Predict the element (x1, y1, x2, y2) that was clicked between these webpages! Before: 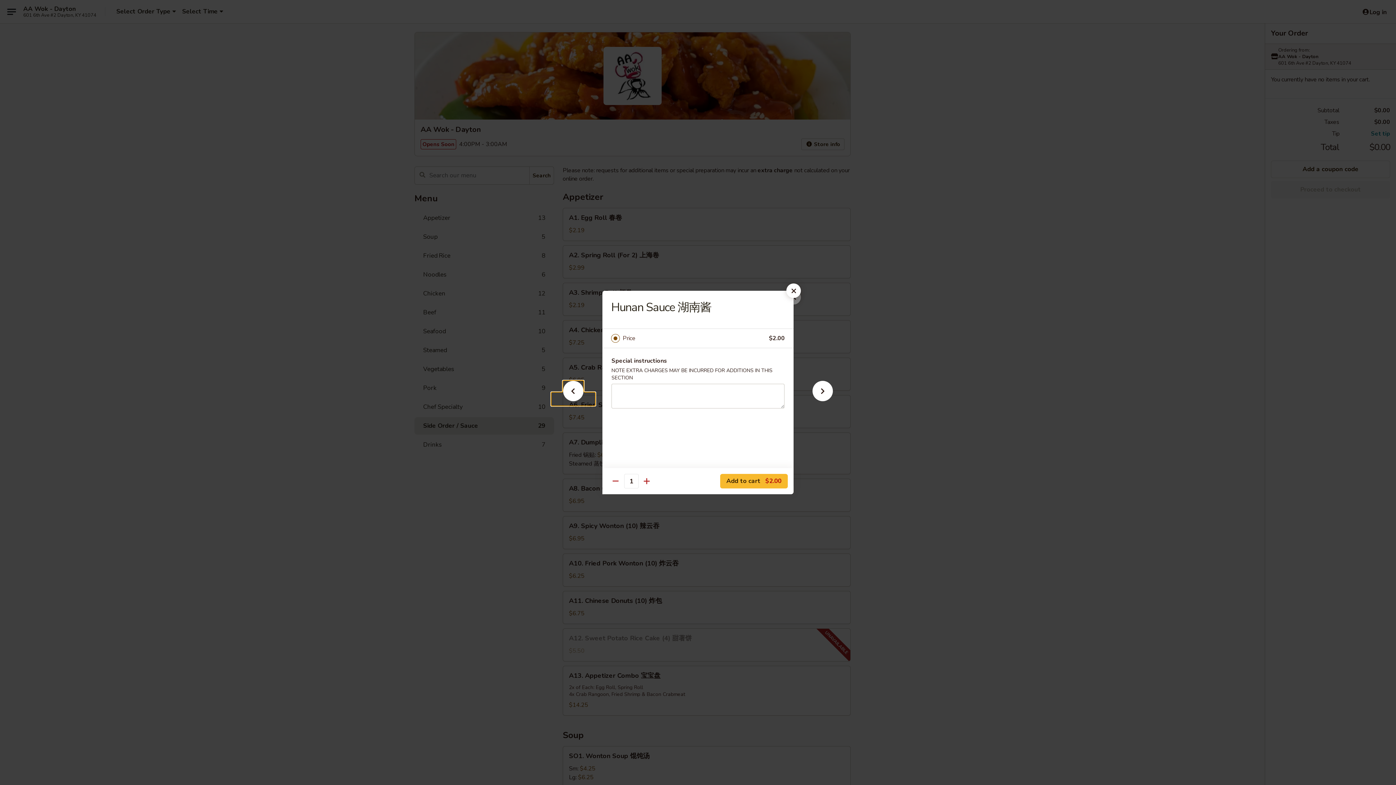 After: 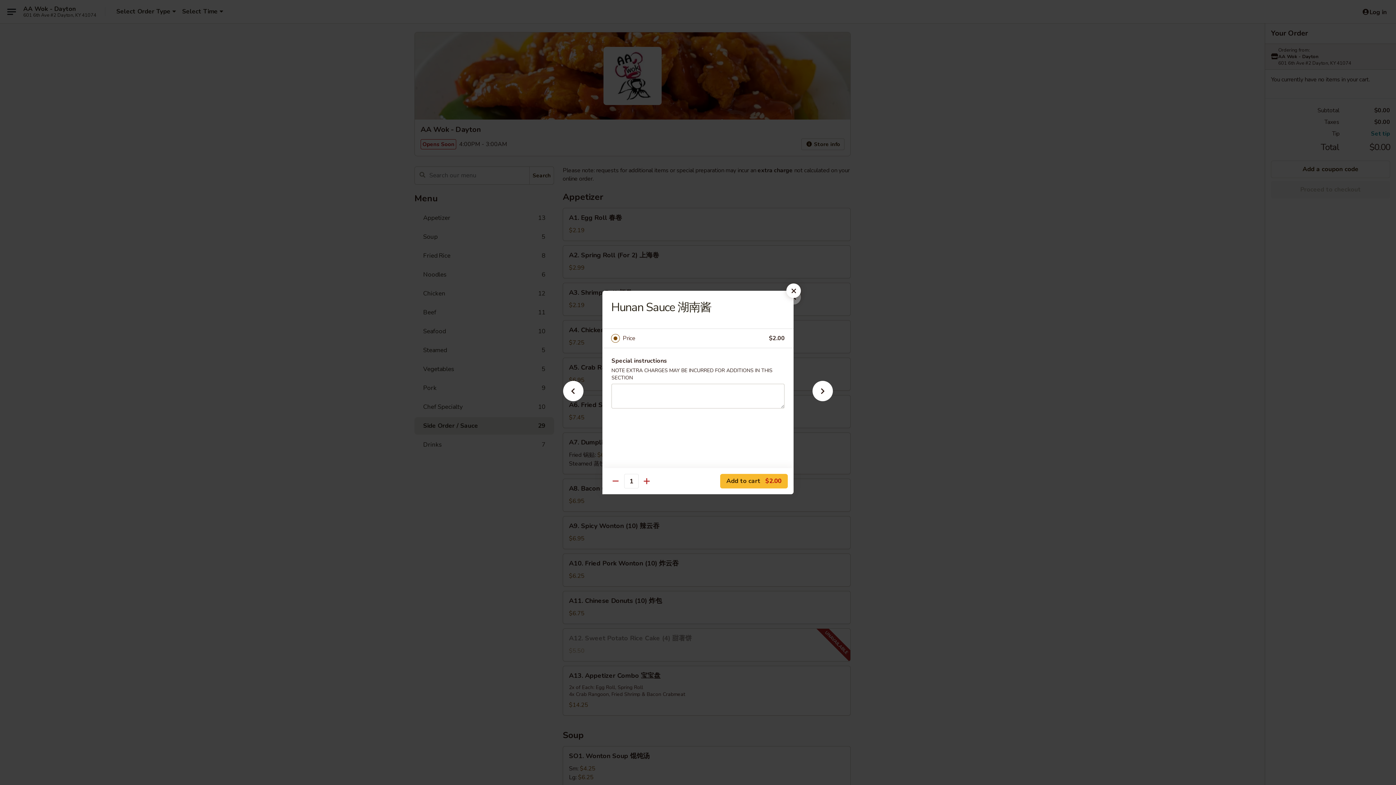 Action: bbox: (622, 333, 769, 343) label: Price